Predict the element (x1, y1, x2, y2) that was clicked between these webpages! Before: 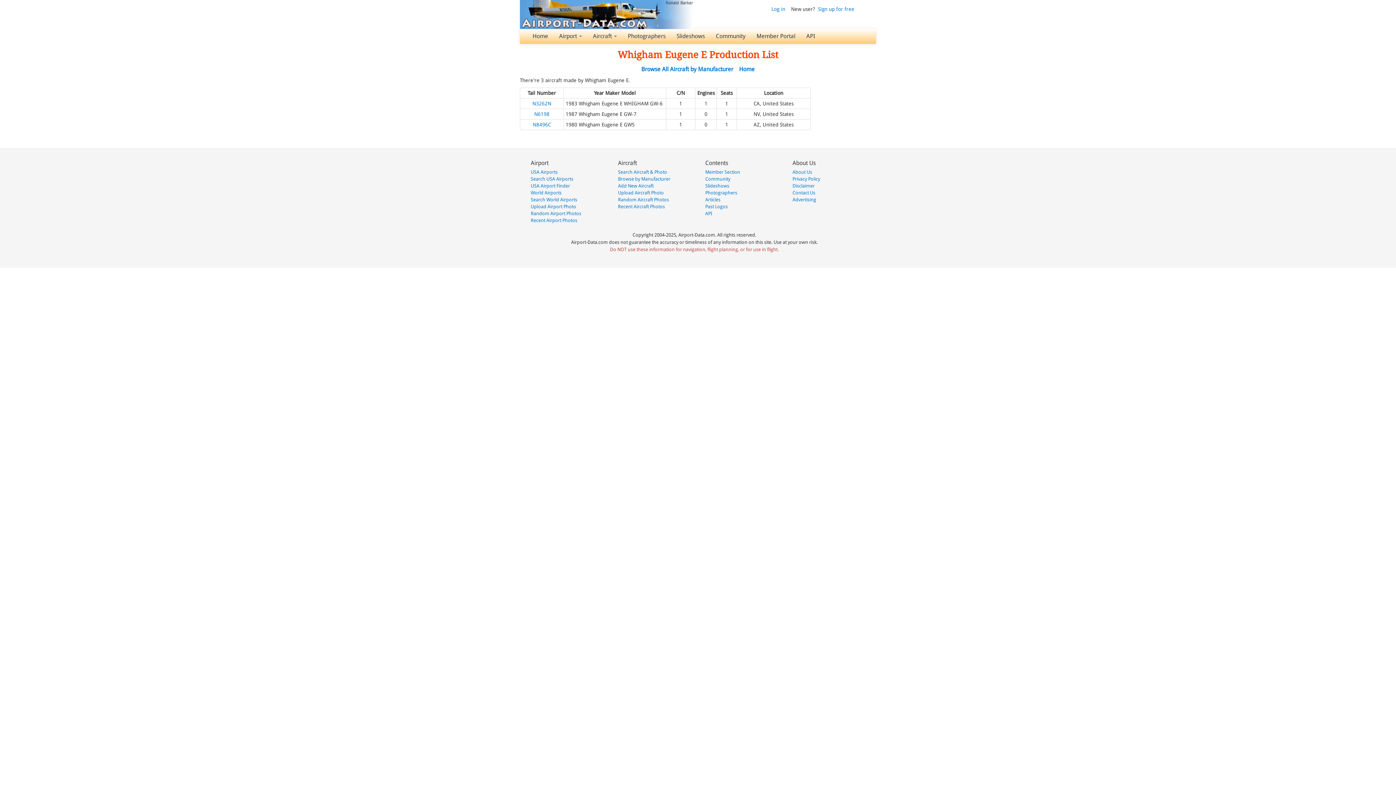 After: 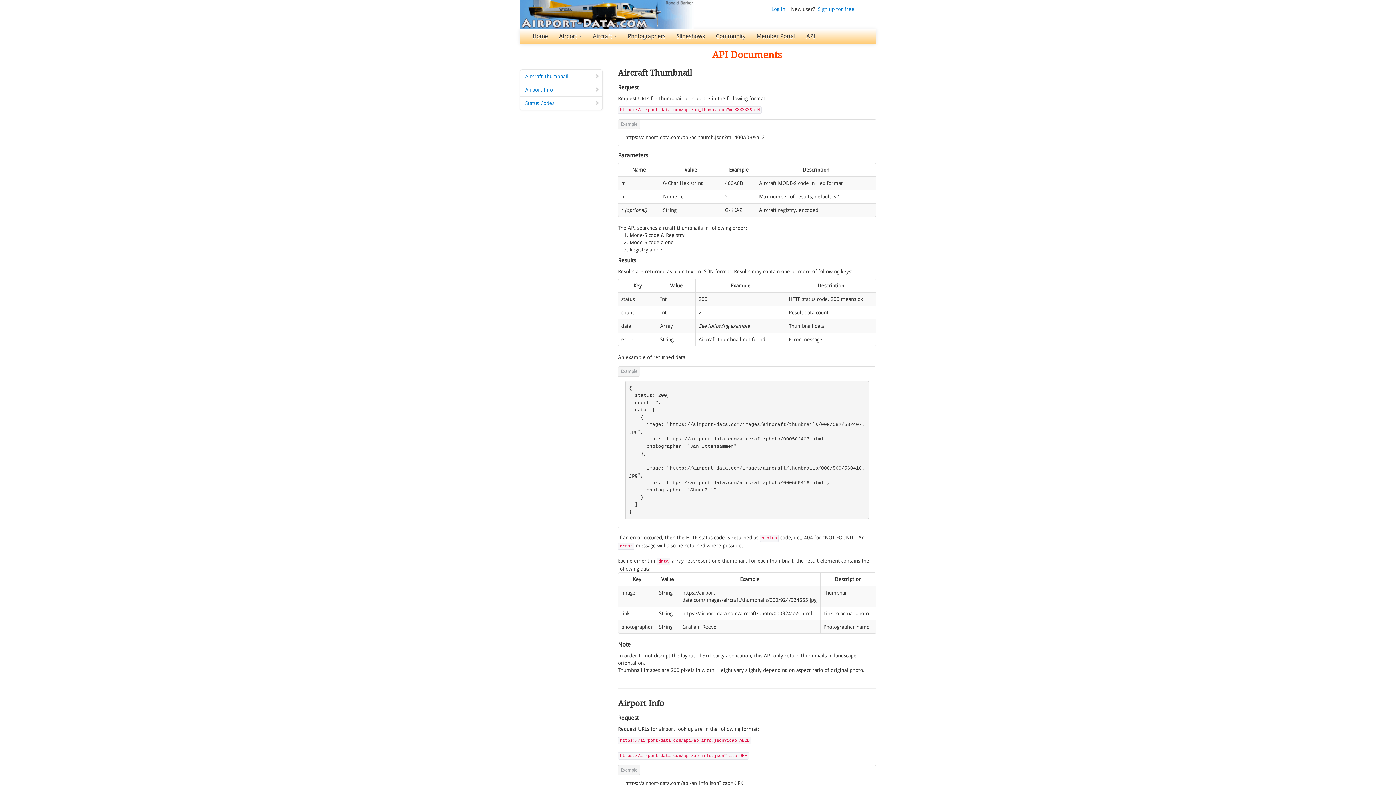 Action: bbox: (705, 210, 712, 216) label: API